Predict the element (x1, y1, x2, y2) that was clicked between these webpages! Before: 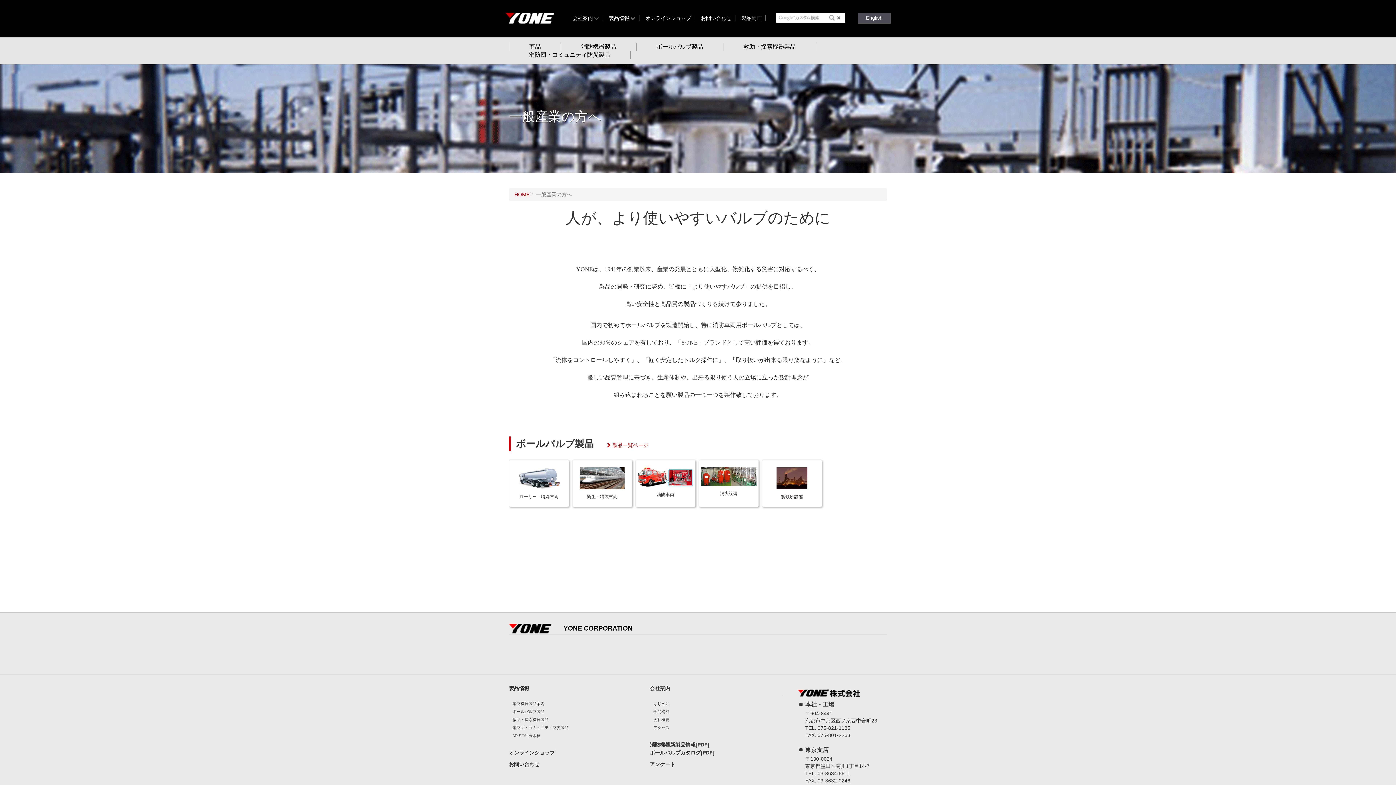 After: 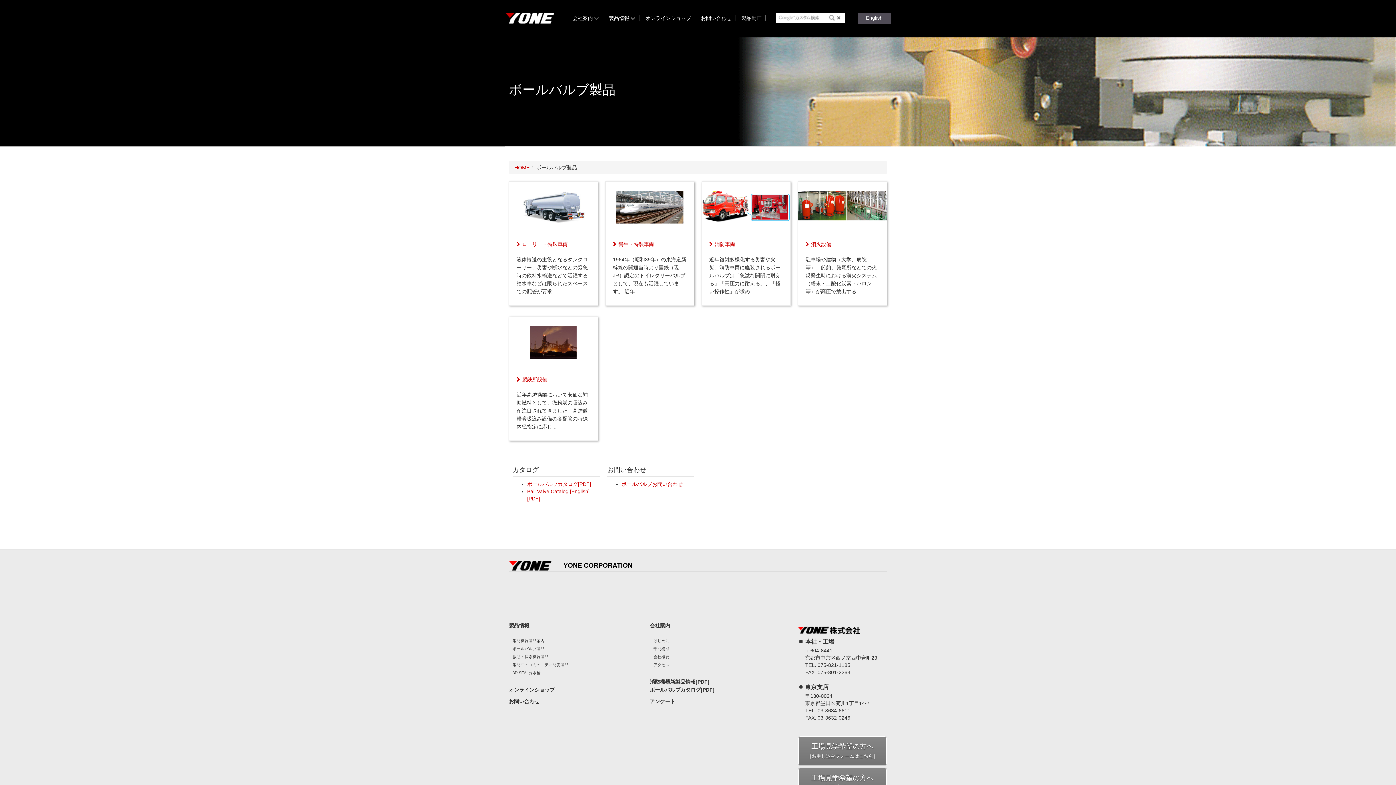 Action: label: ボールバルブ製品 bbox: (656, 43, 703, 49)